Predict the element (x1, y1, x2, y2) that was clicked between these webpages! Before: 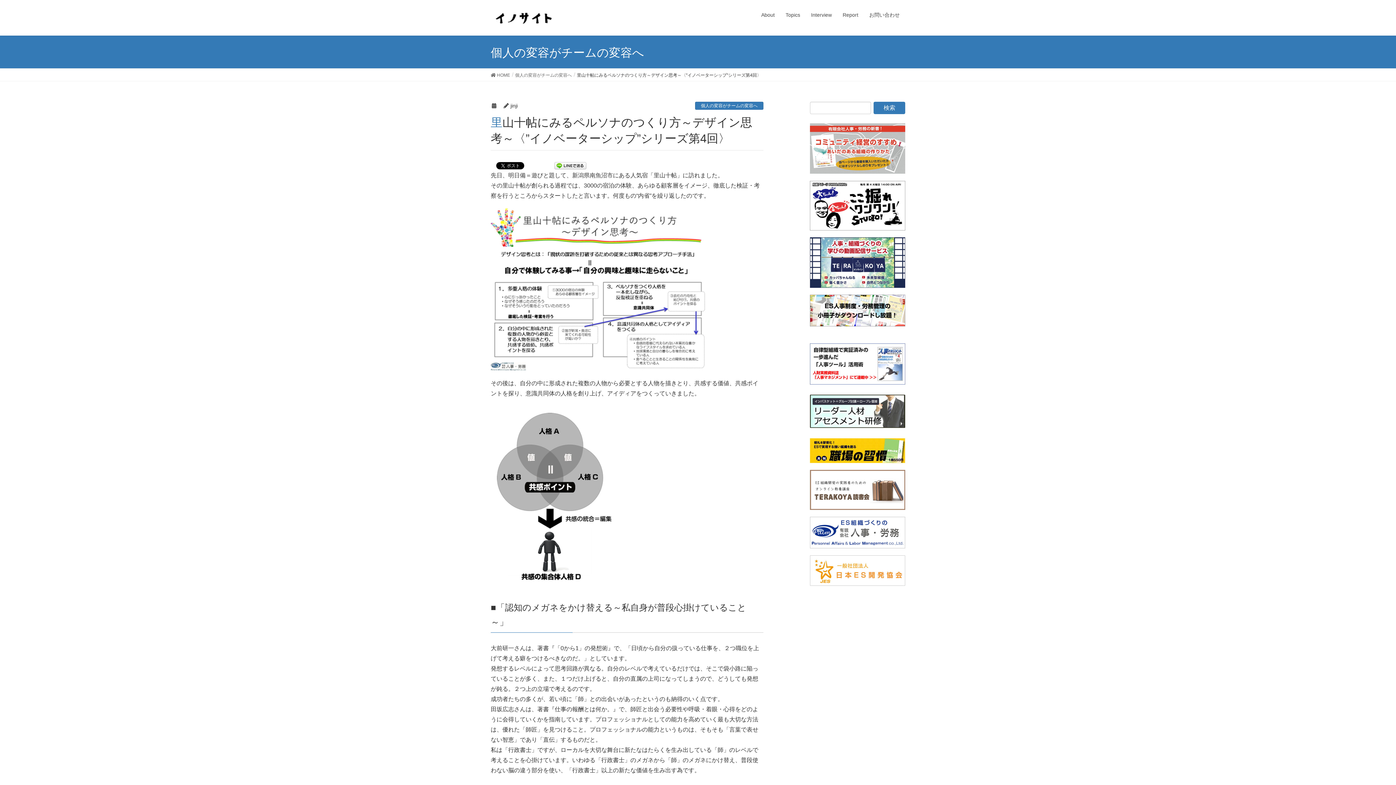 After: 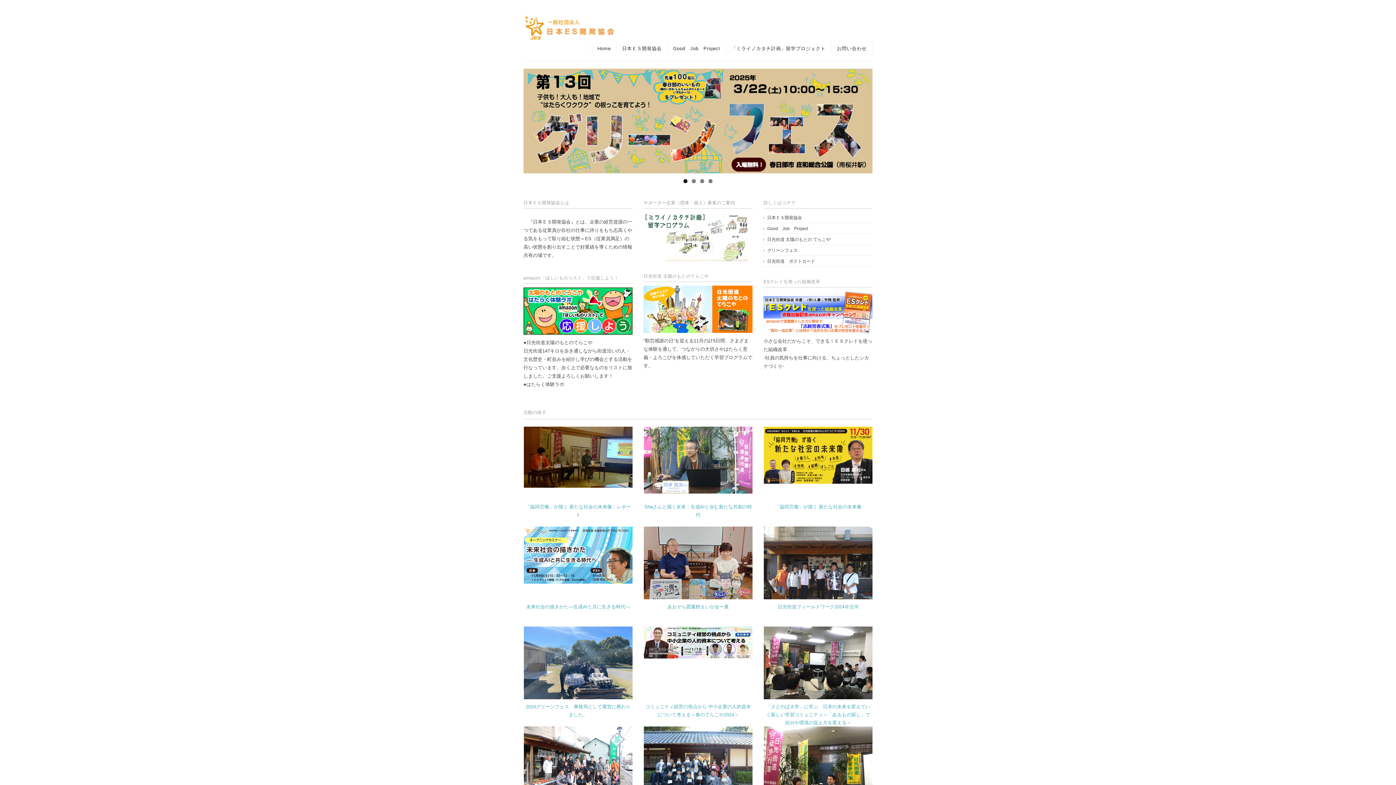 Action: bbox: (810, 567, 905, 573)